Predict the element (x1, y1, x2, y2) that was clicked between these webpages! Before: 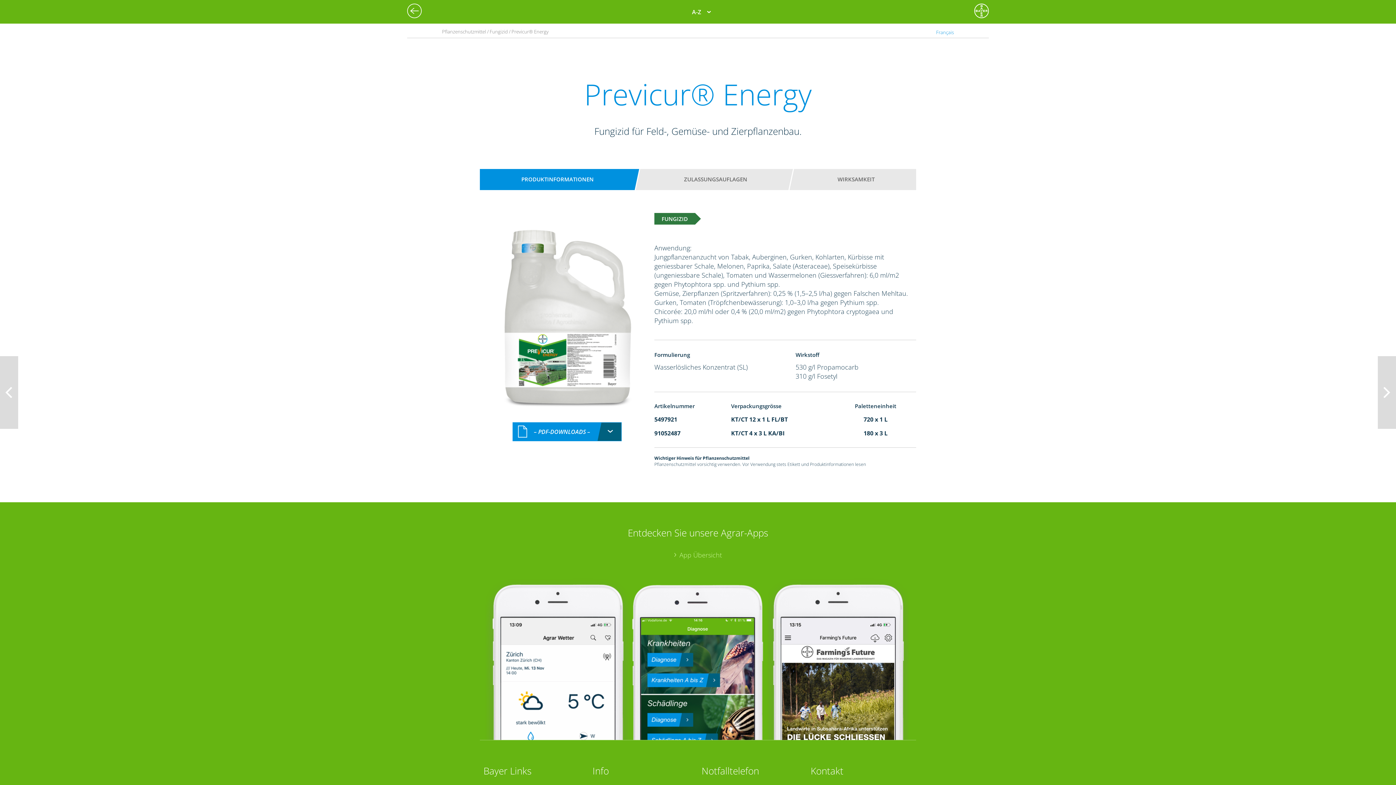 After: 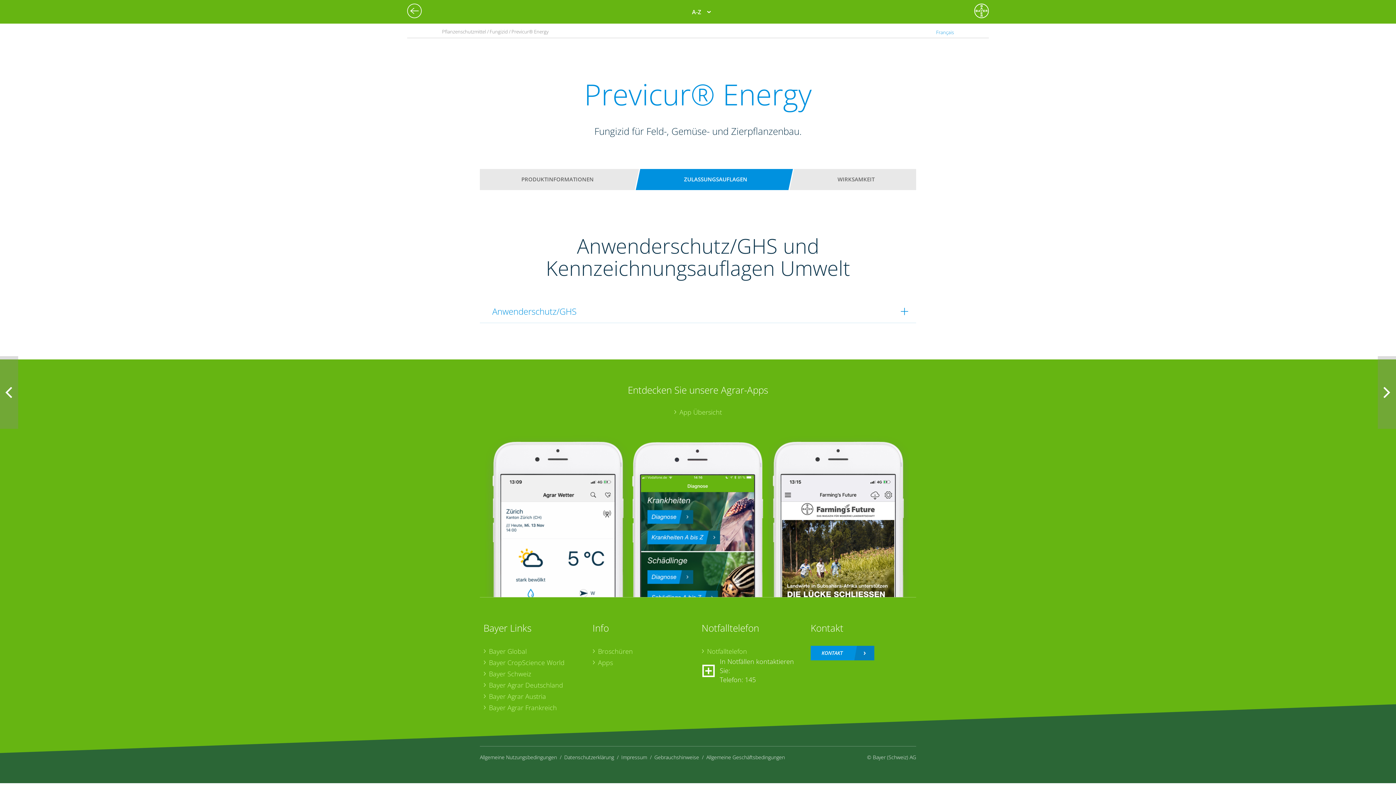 Action: bbox: (649, 172, 781, 186) label: ZULASSUNGSAUFLAGEN